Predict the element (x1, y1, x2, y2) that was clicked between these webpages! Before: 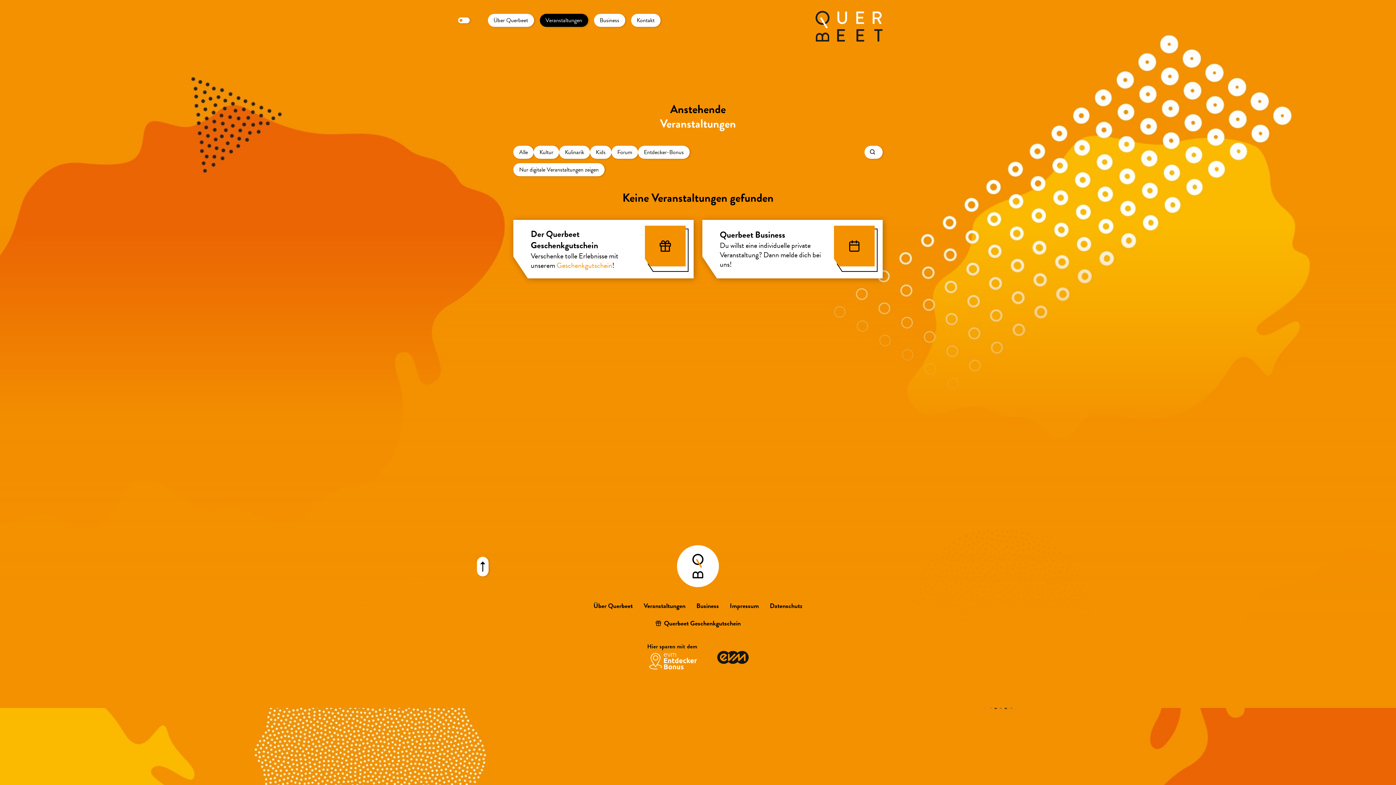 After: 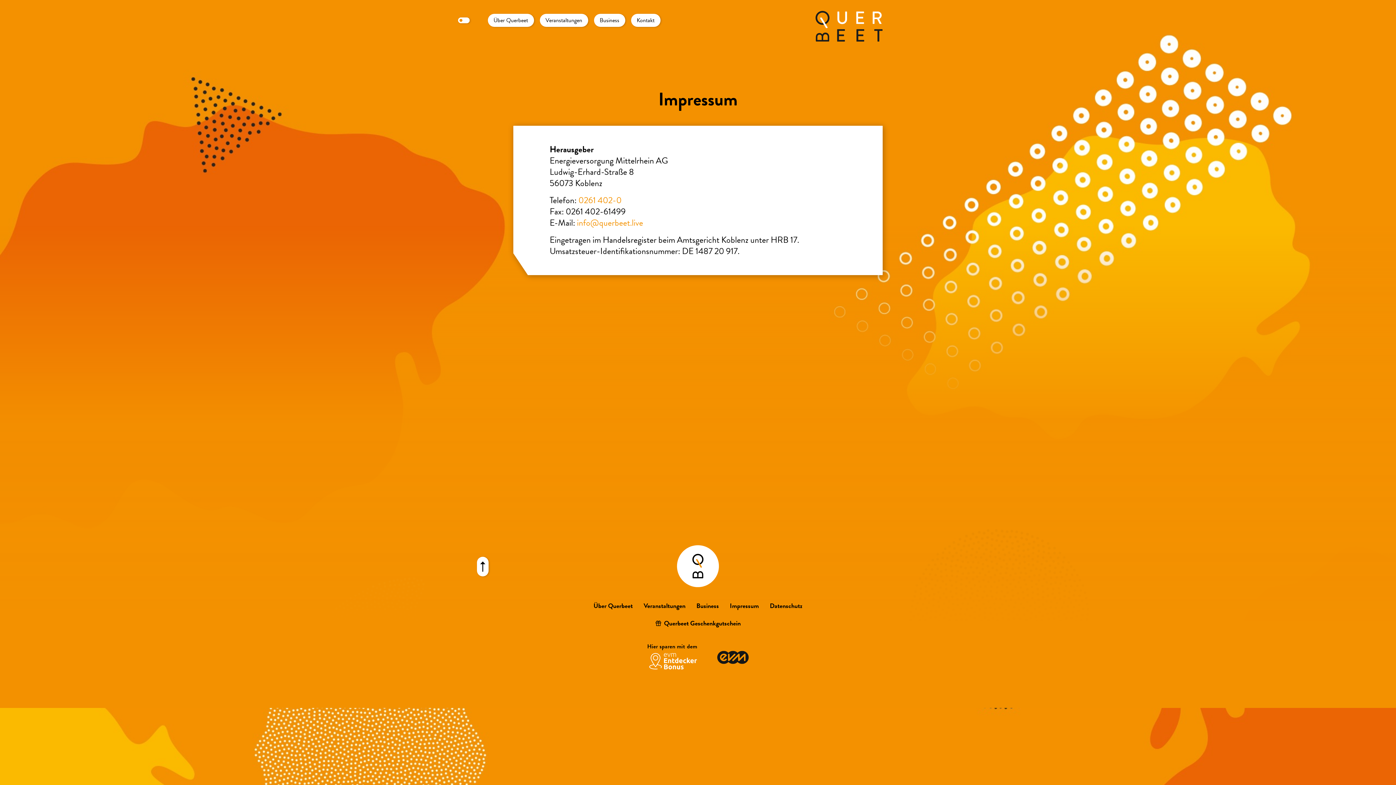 Action: bbox: (730, 601, 759, 610) label: Impressum